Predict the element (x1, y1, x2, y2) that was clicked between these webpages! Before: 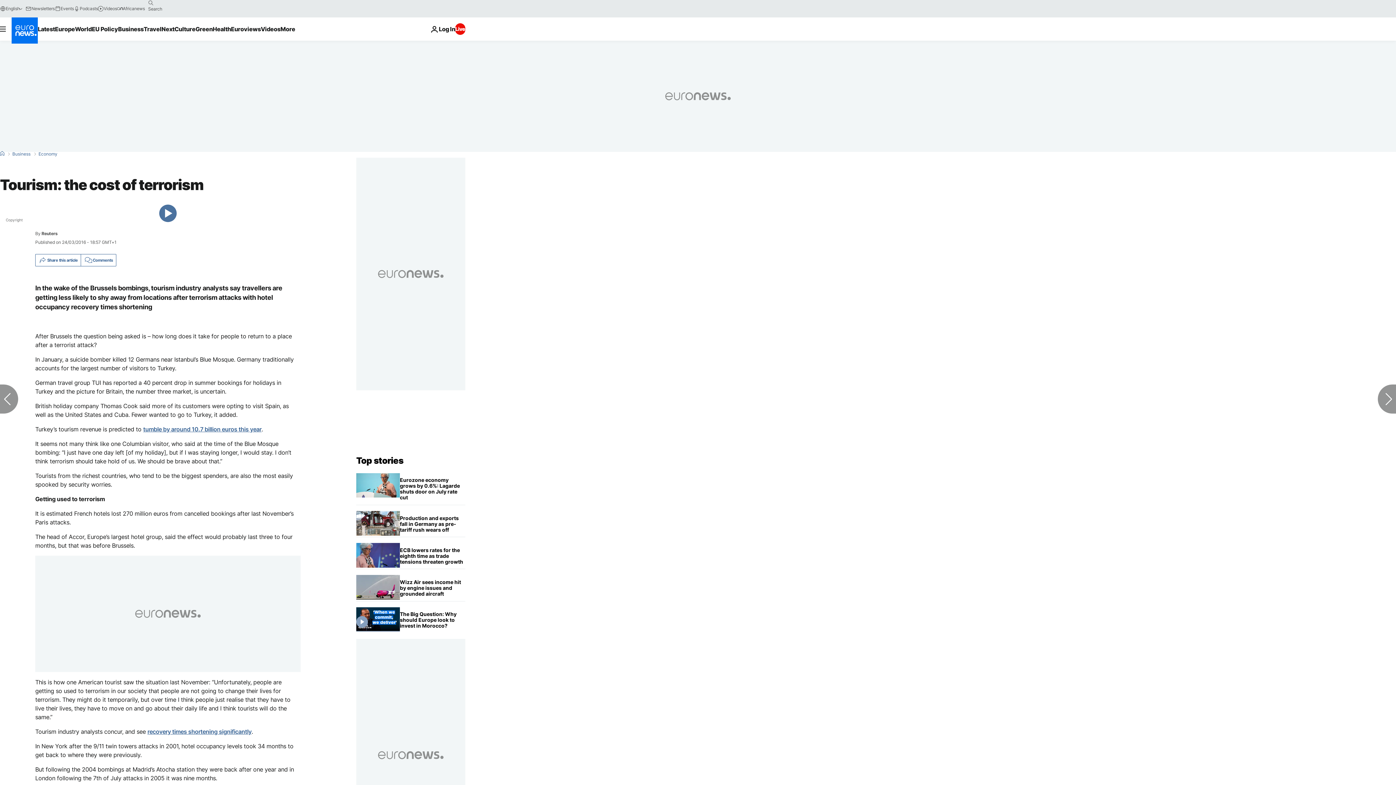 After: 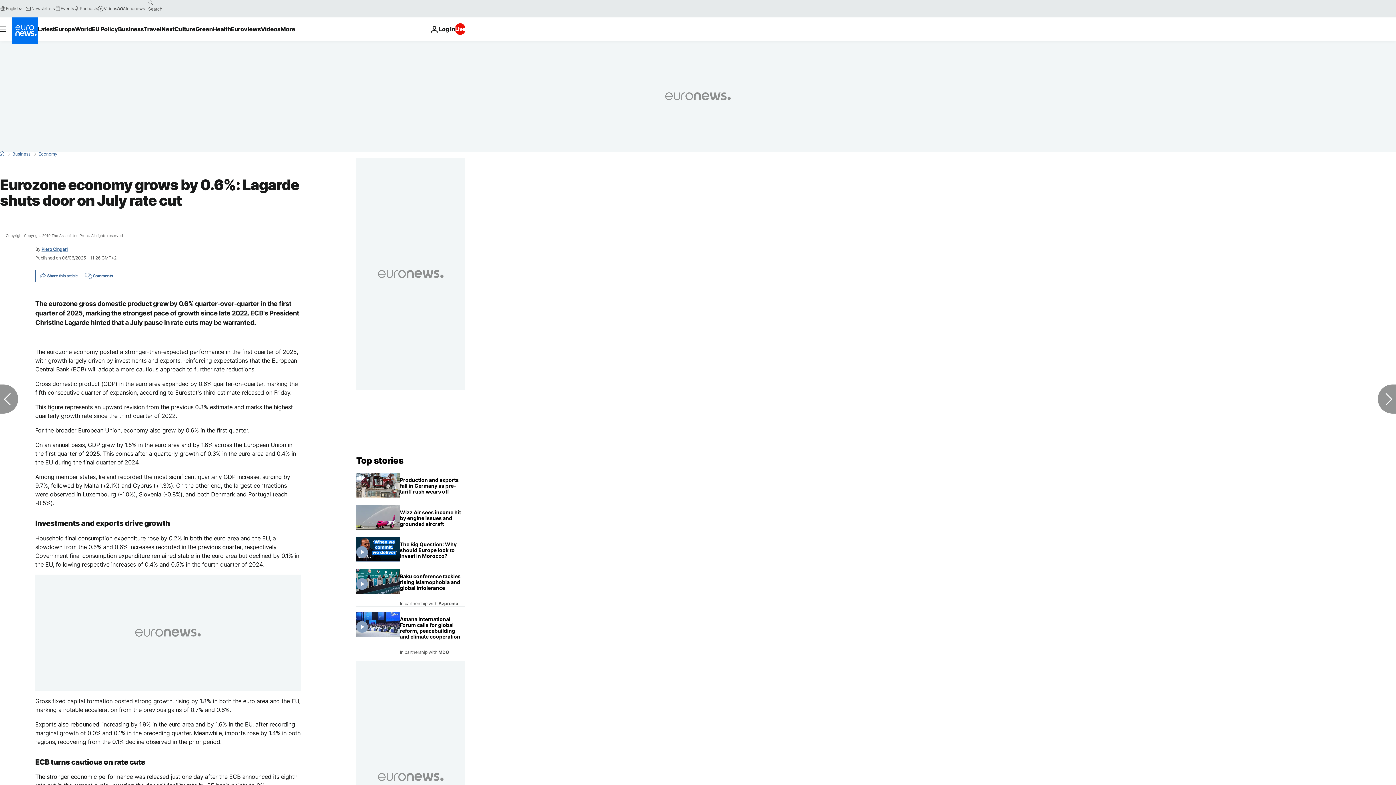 Action: bbox: (400, 473, 465, 505) label: Eurozone economy grows by 0.6%: Lagarde shuts door on July rate cut